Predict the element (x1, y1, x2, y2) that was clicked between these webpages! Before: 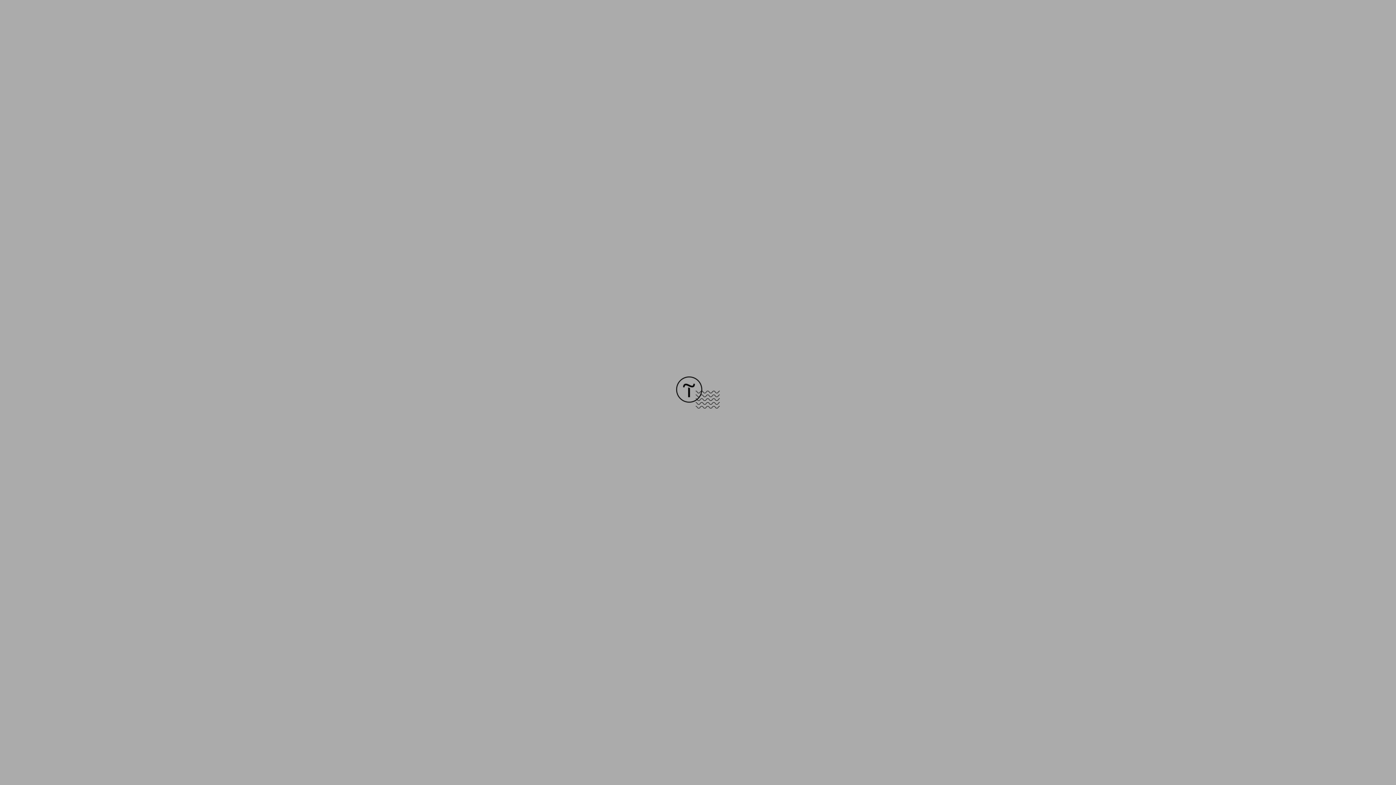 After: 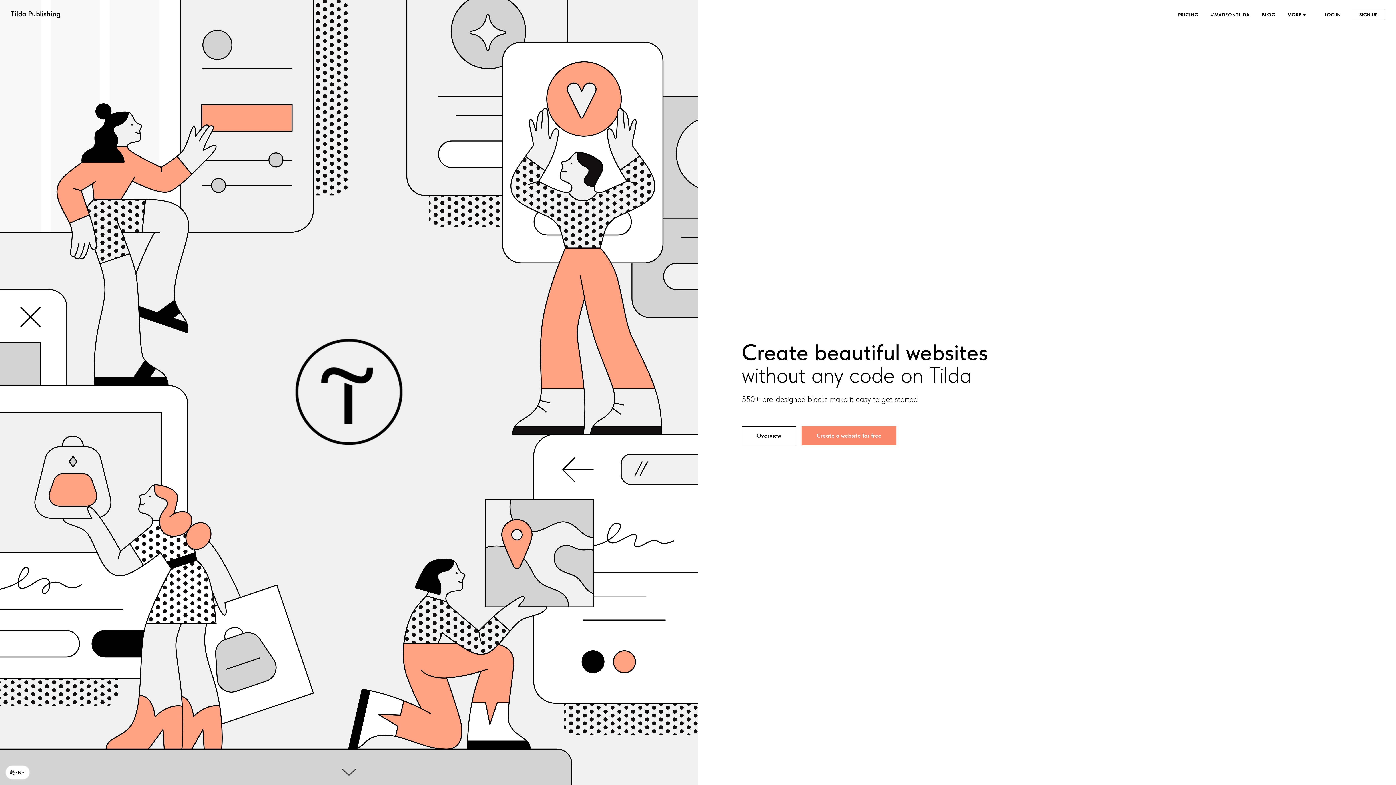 Action: bbox: (676, 403, 720, 409)